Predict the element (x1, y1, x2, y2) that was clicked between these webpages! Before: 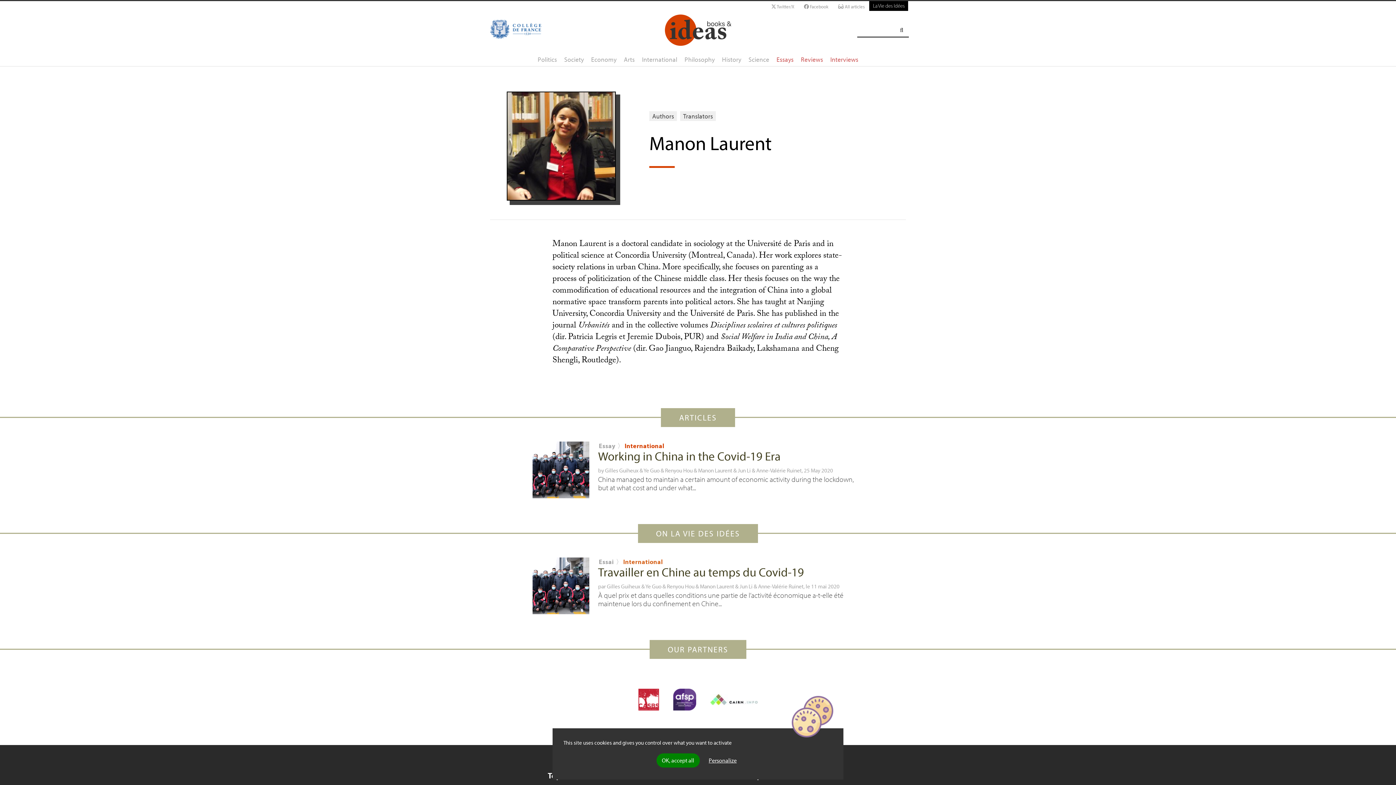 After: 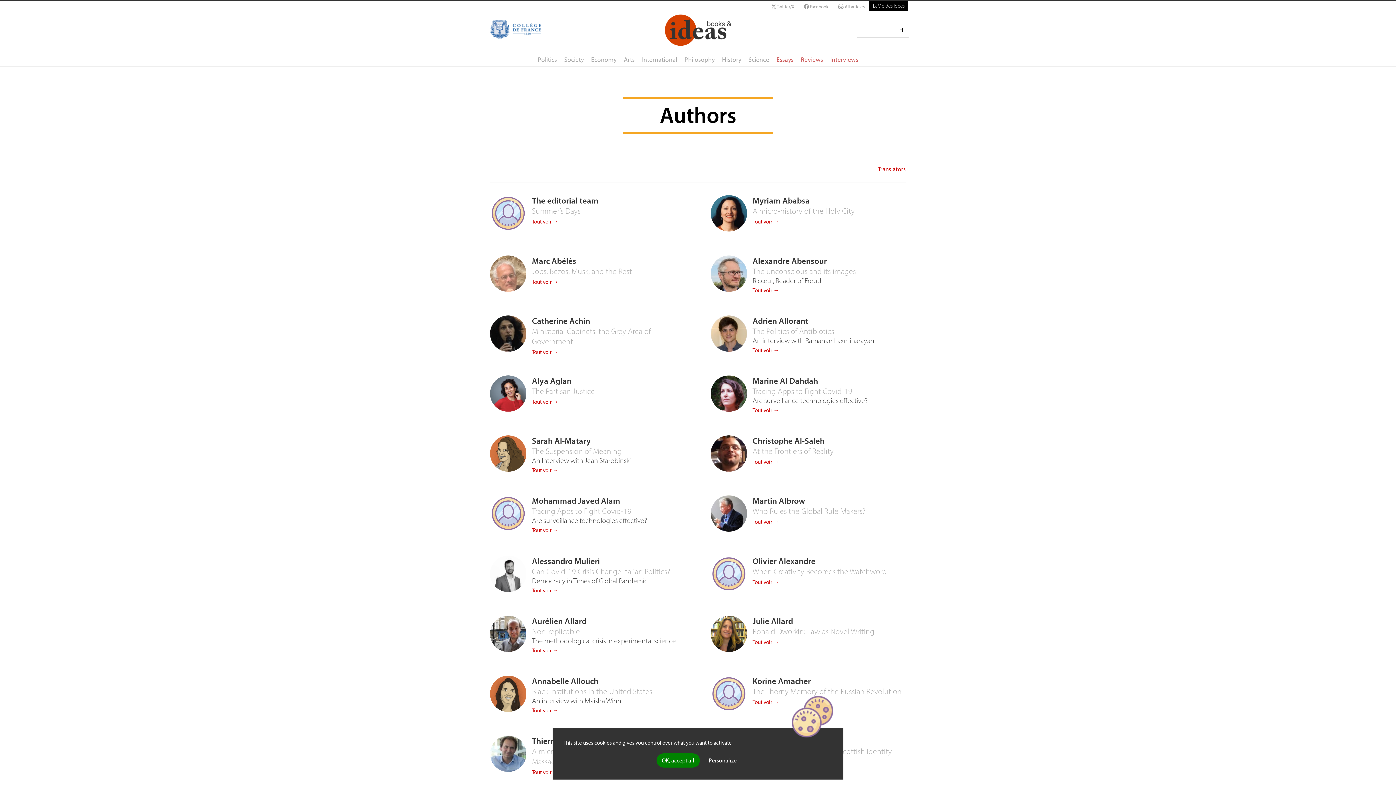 Action: label: Authors bbox: (649, 111, 677, 120)